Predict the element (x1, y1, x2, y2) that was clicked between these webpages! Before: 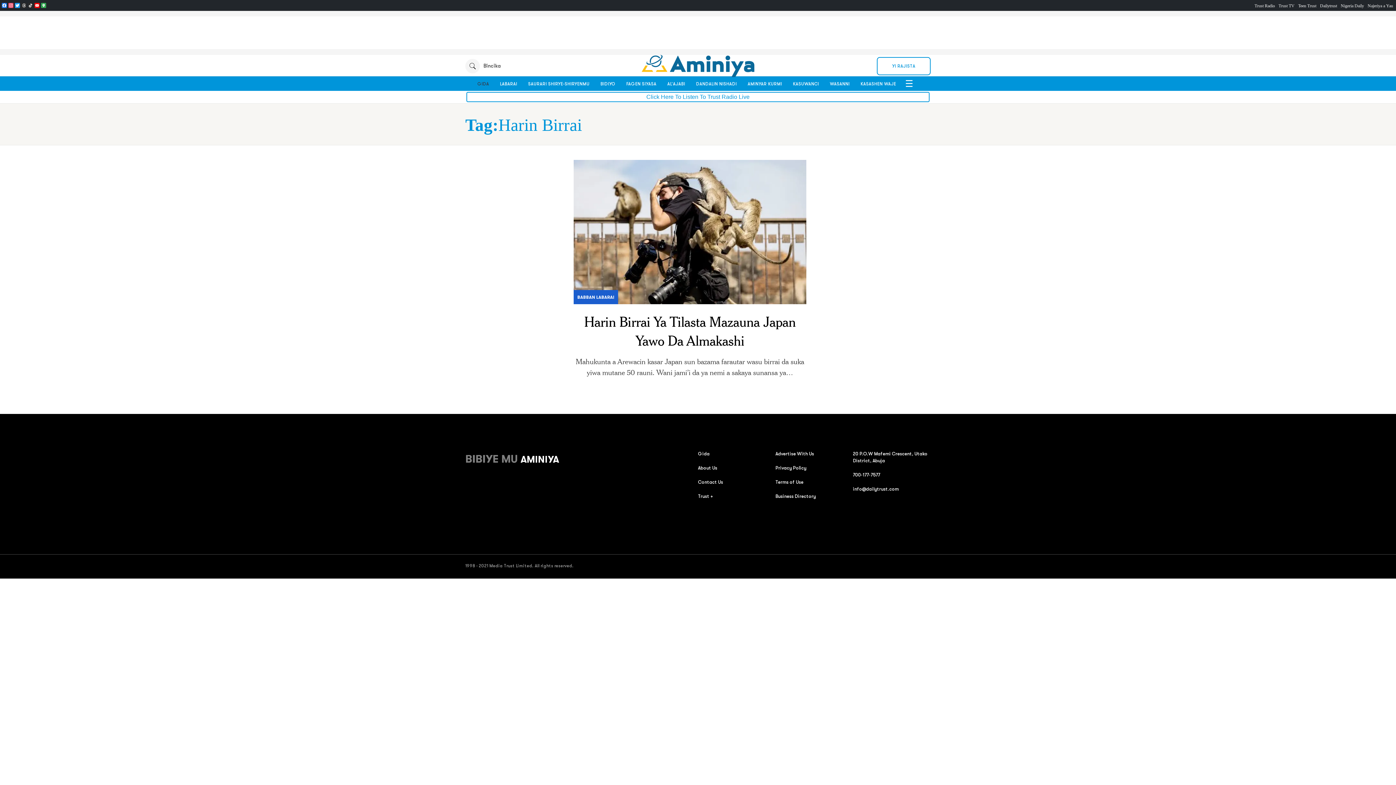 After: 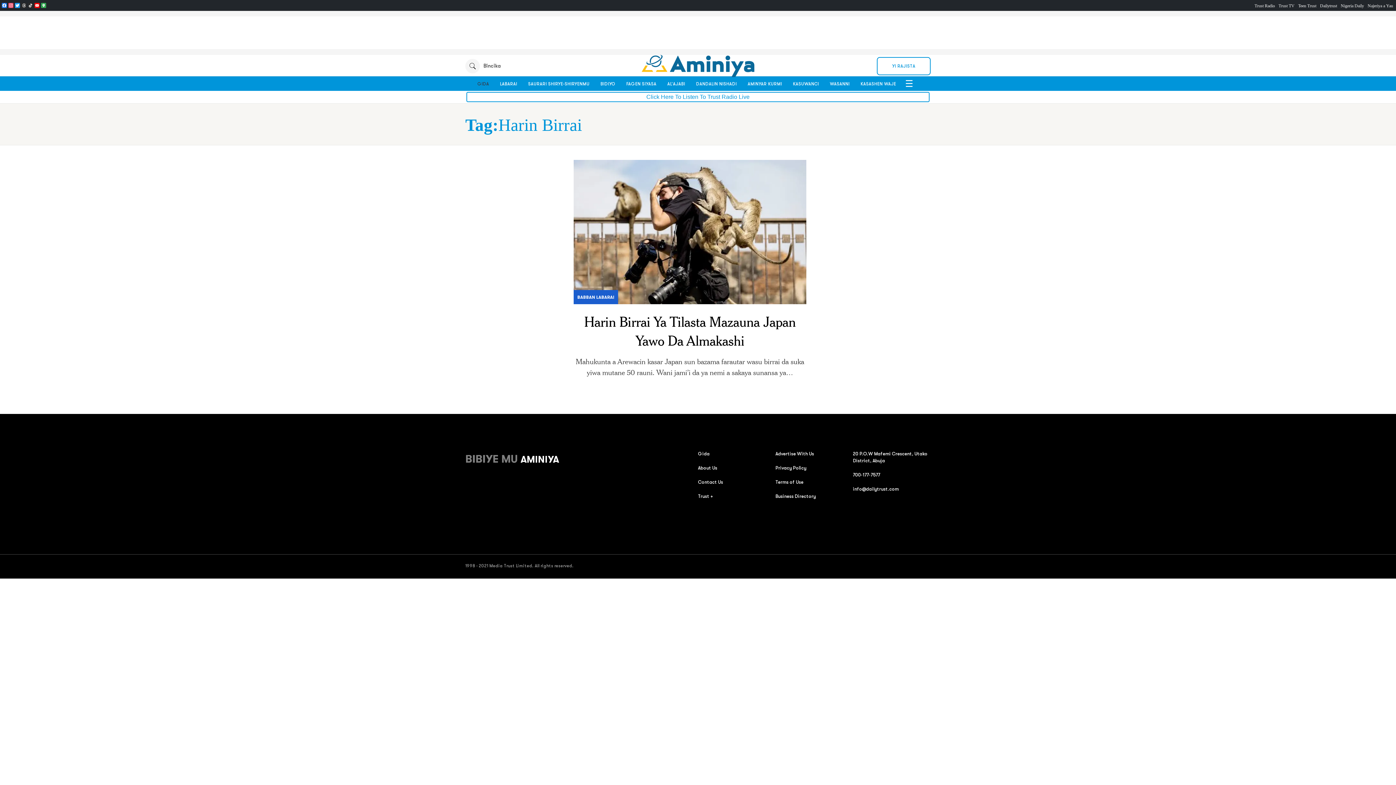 Action: label: Trust + bbox: (698, 493, 713, 499)